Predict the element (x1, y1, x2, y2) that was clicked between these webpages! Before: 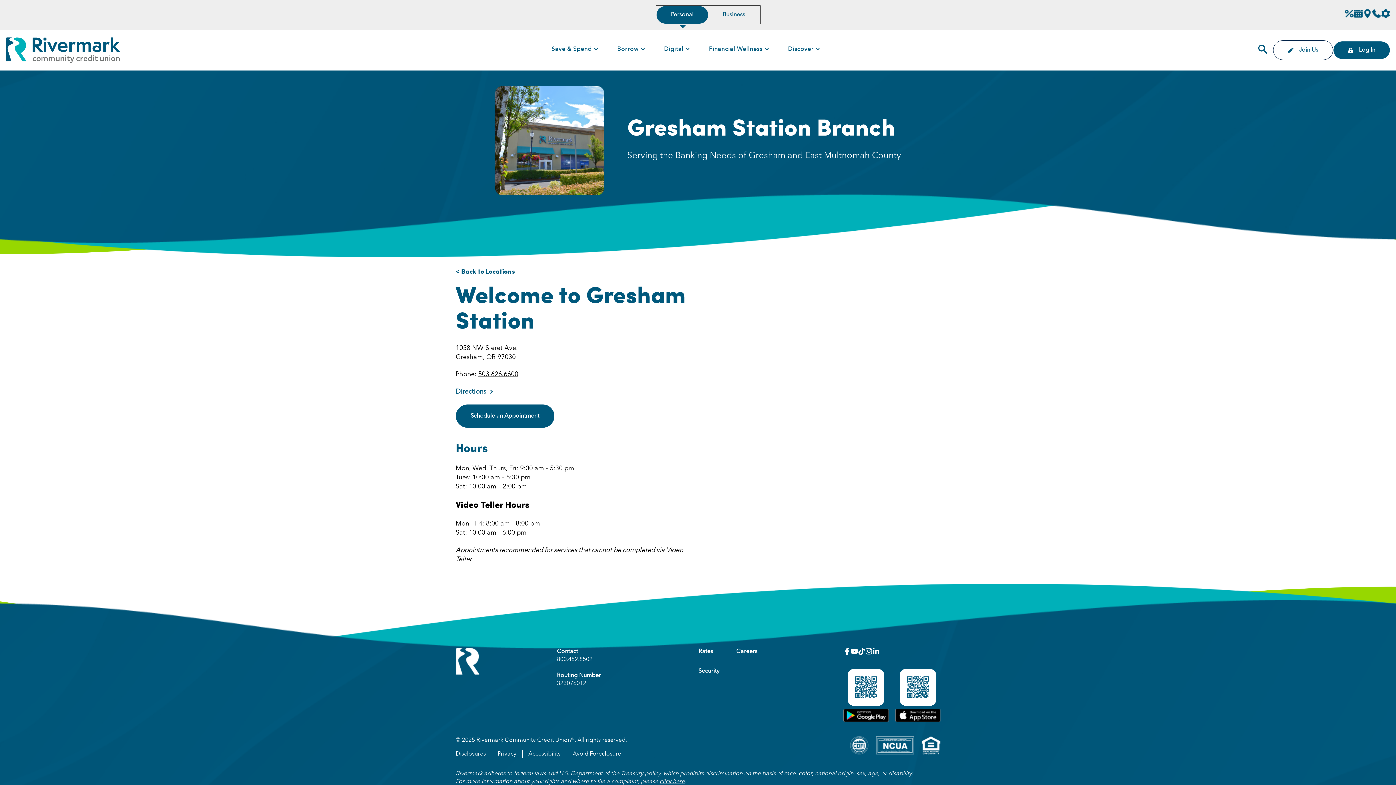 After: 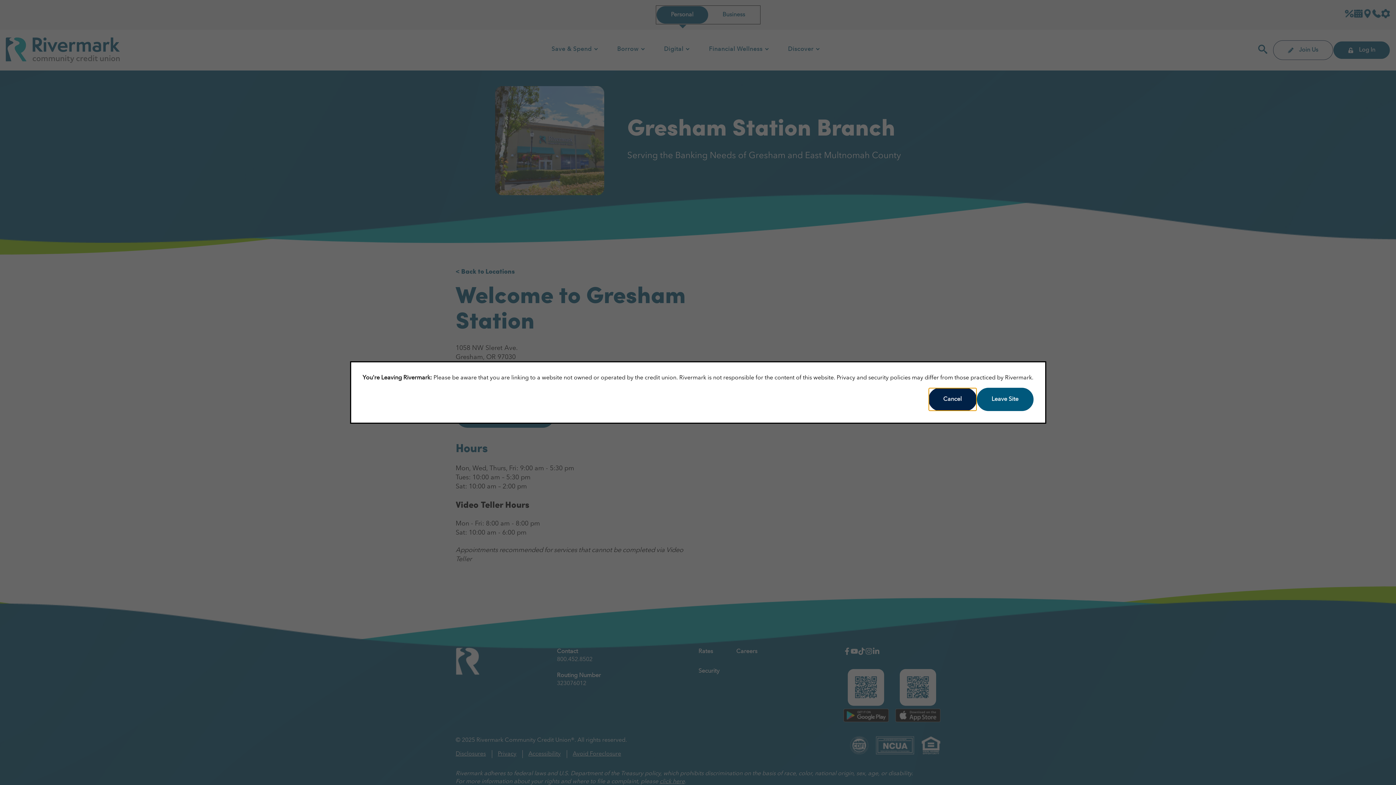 Action: label: x_twitter bbox: (858, 650, 865, 656)